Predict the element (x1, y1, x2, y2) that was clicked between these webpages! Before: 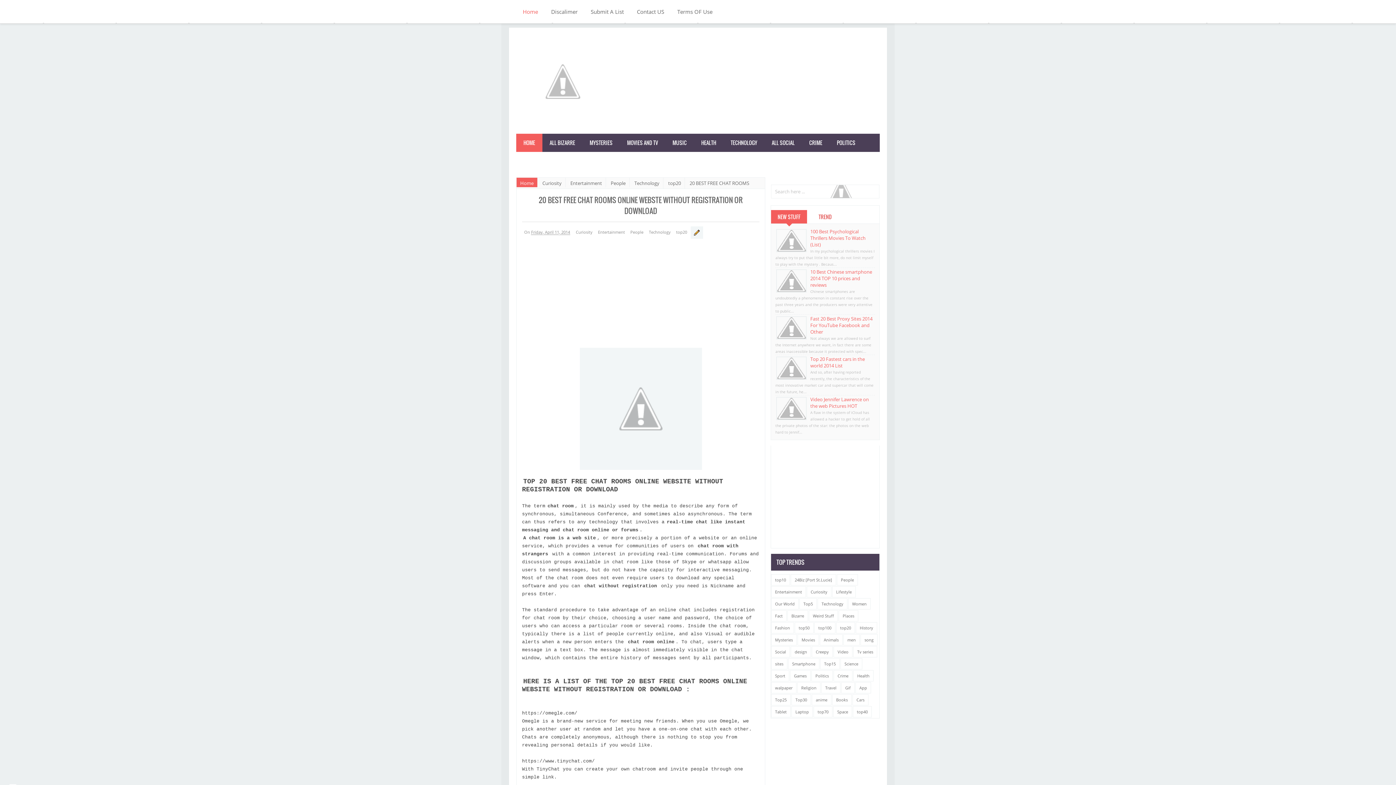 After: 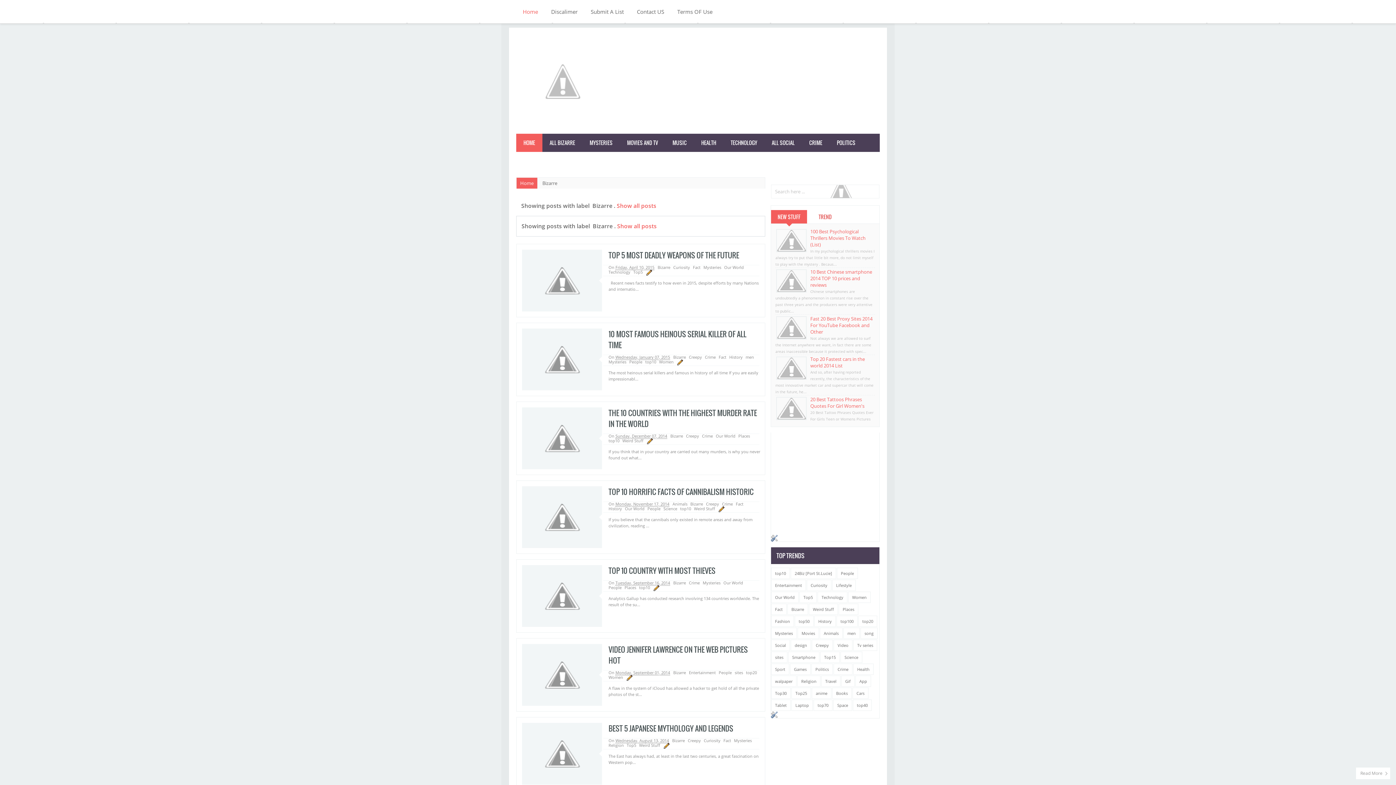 Action: bbox: (788, 610, 808, 621) label: Bizarre